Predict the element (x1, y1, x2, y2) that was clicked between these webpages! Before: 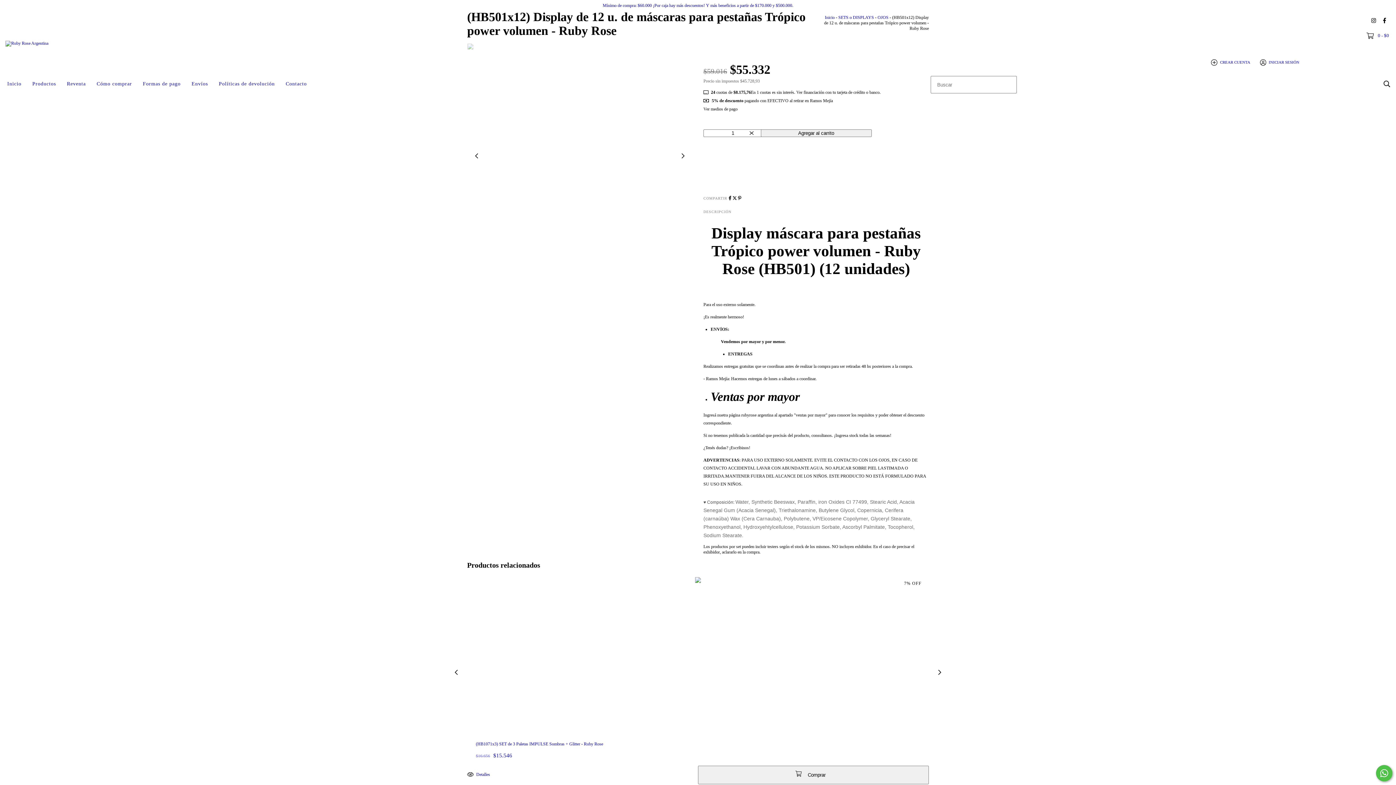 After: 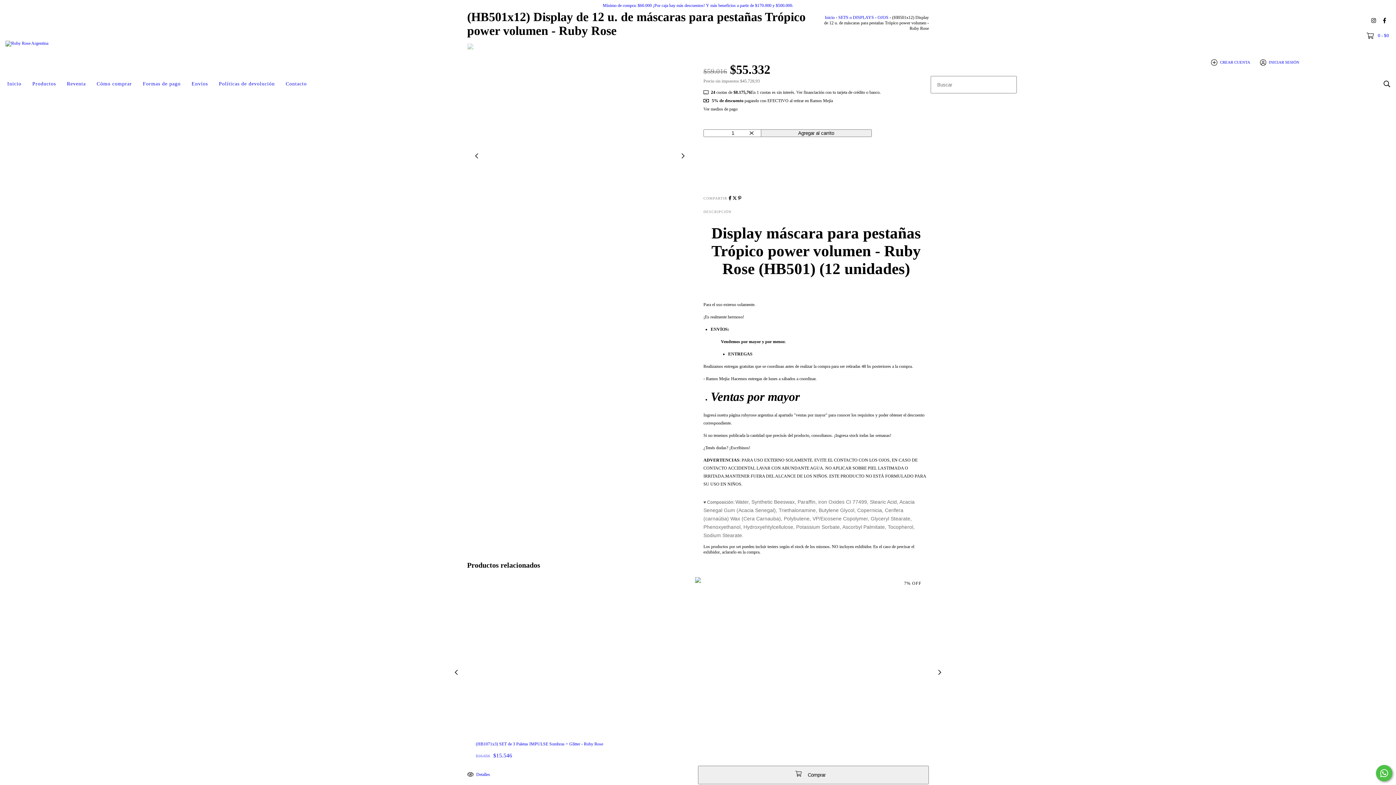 Action: label: Comunicate por WhatsApp bbox: (1376, 765, 1392, 781)